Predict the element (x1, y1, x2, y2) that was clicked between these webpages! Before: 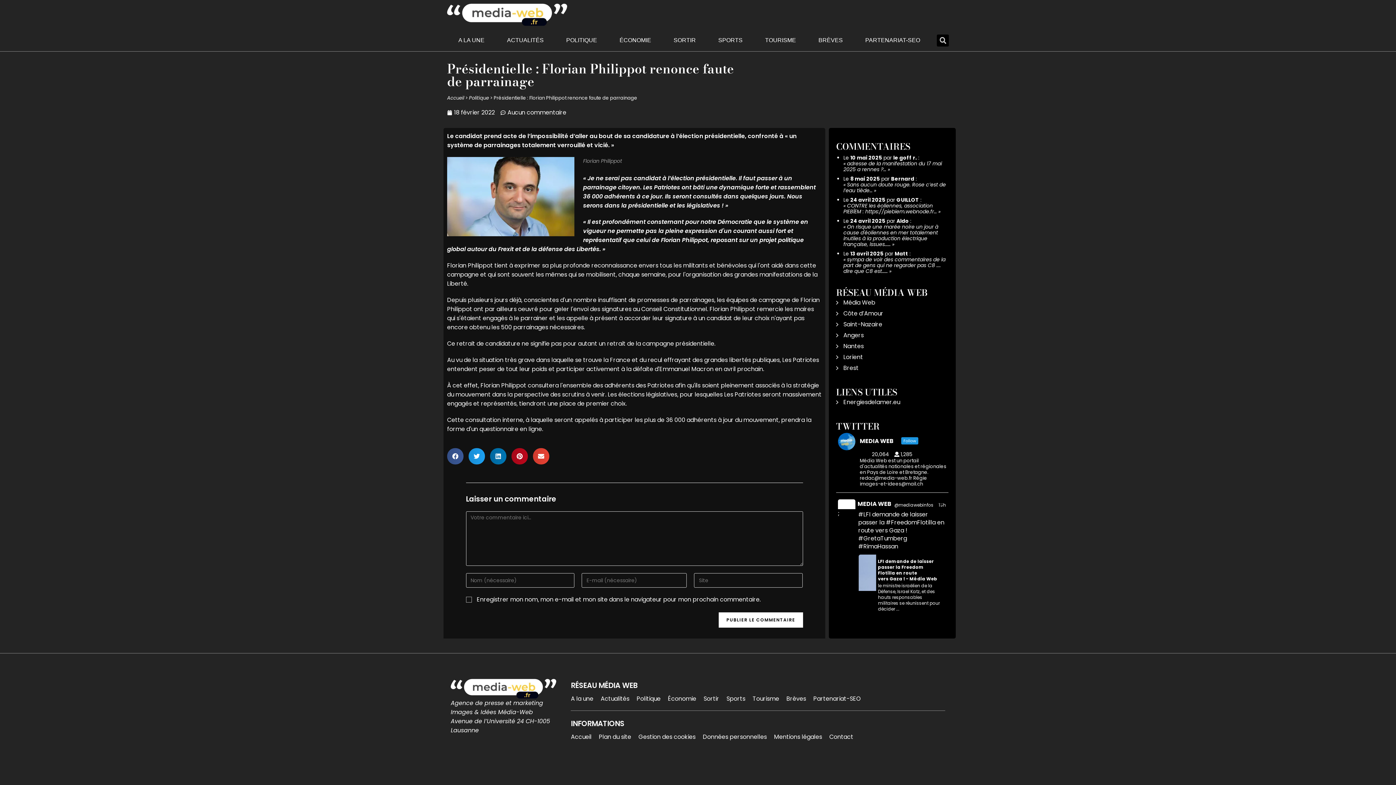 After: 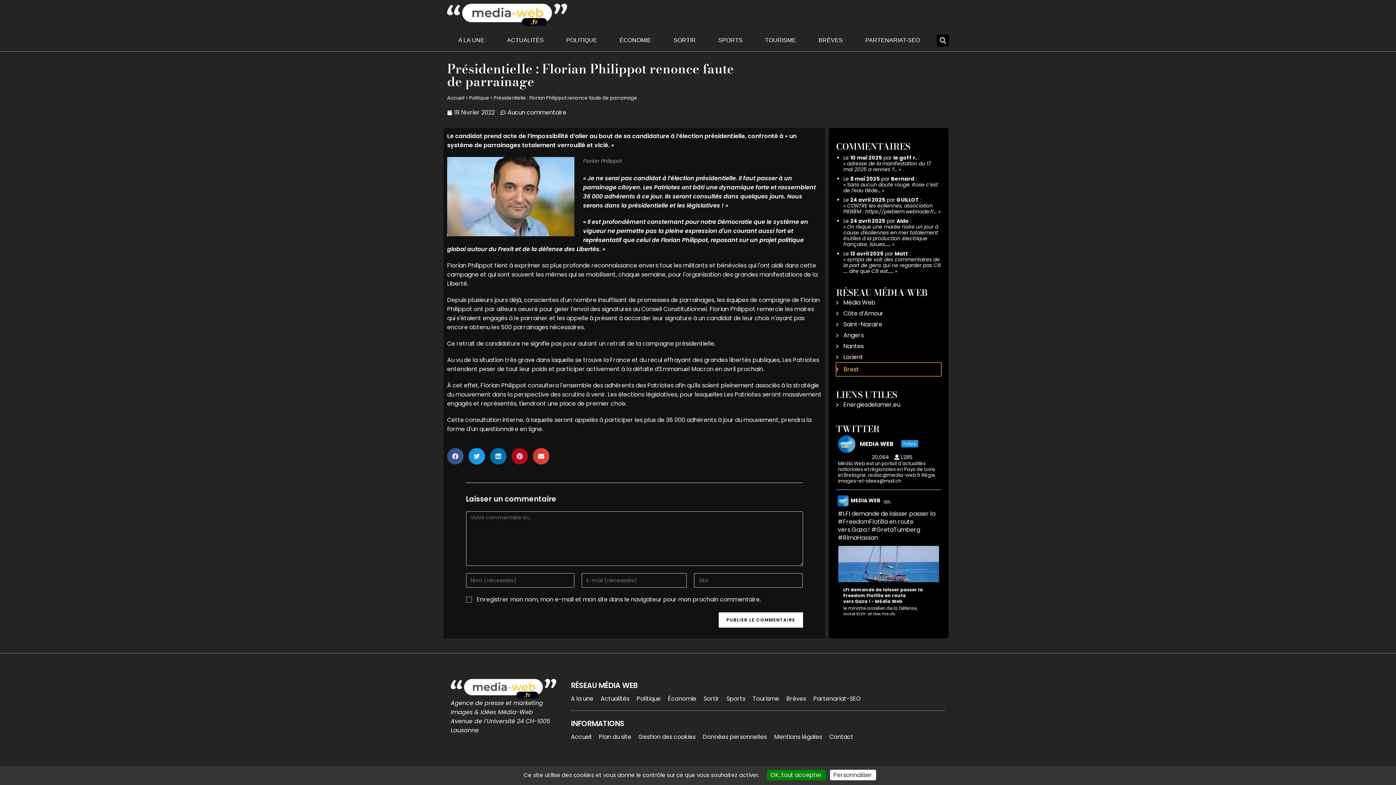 Action: label: Brest bbox: (836, 363, 948, 373)